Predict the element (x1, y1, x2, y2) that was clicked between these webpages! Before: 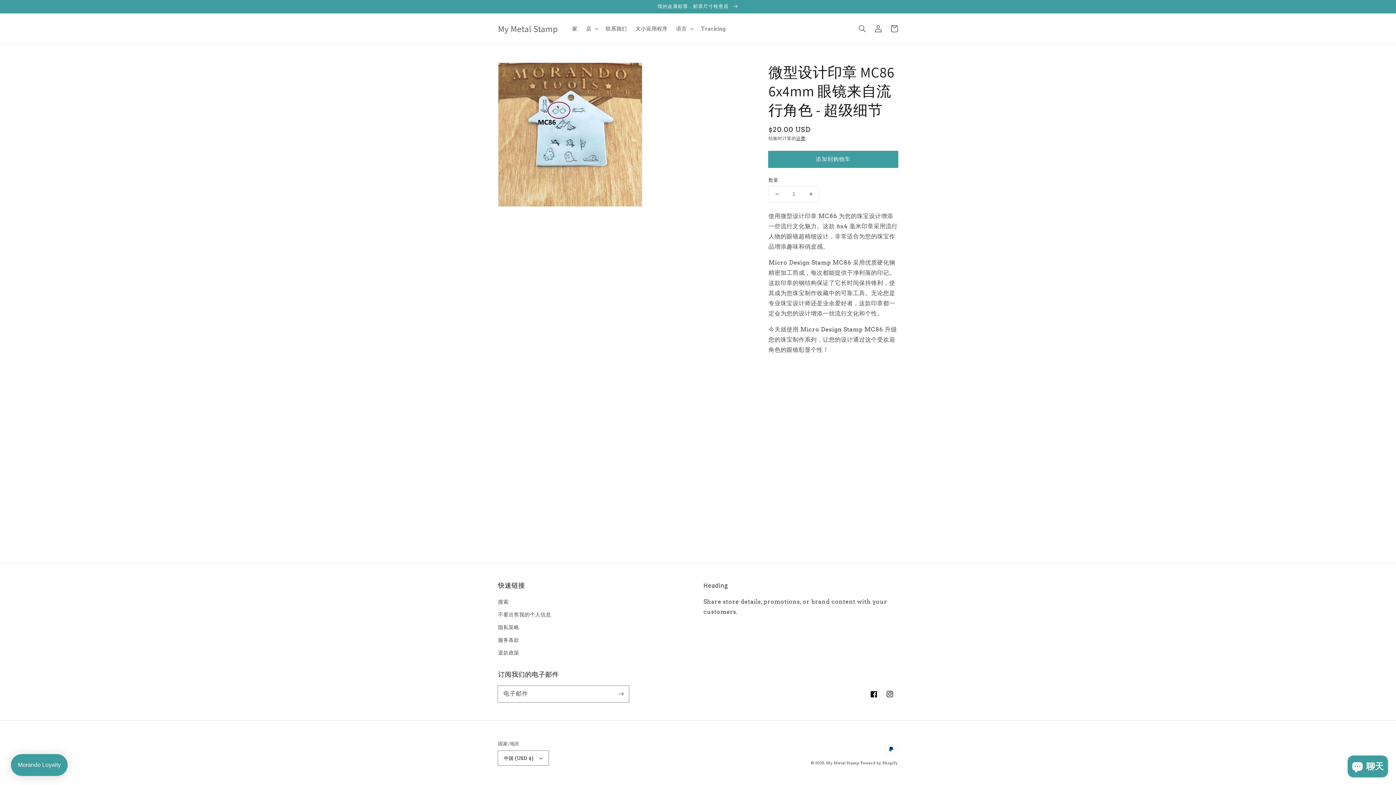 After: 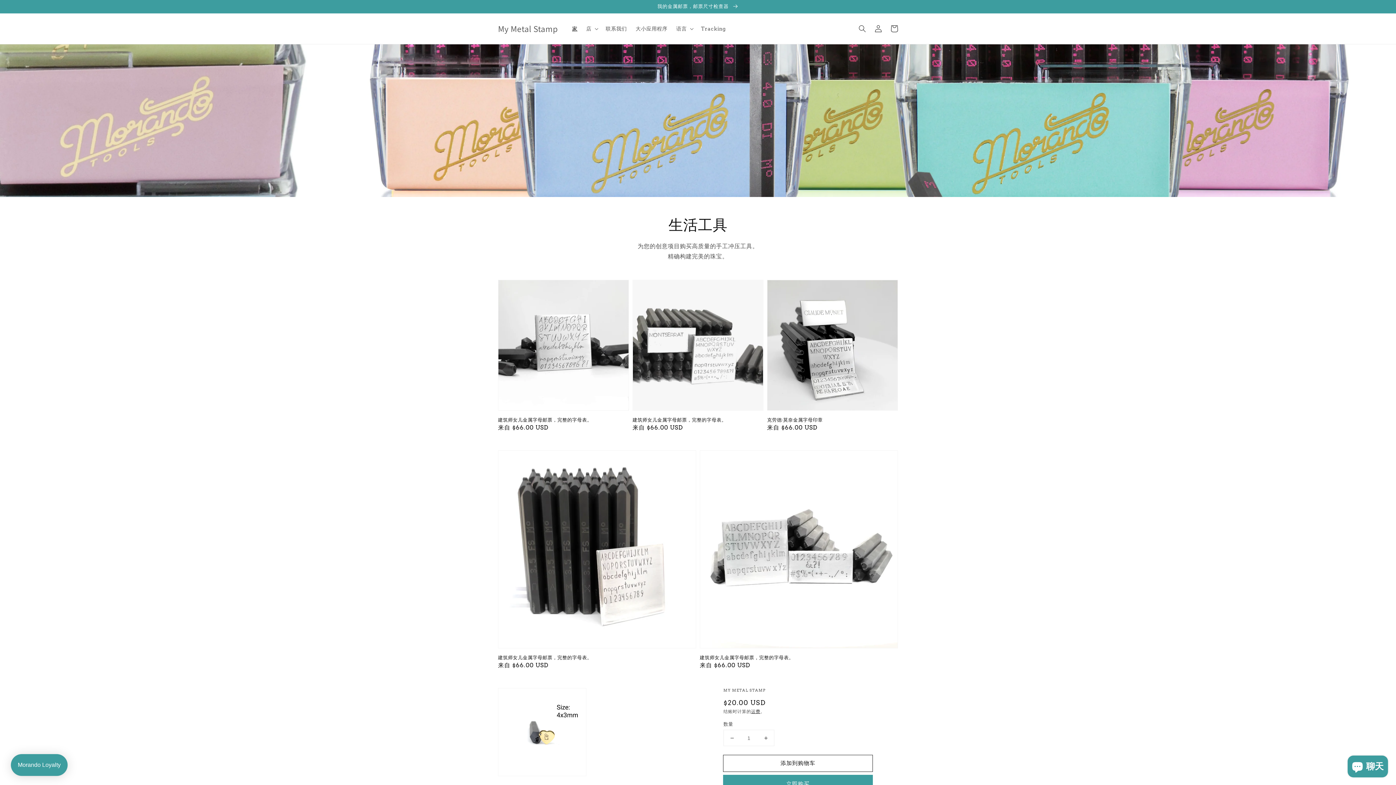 Action: label: My Metal Stamp bbox: (495, 21, 560, 35)